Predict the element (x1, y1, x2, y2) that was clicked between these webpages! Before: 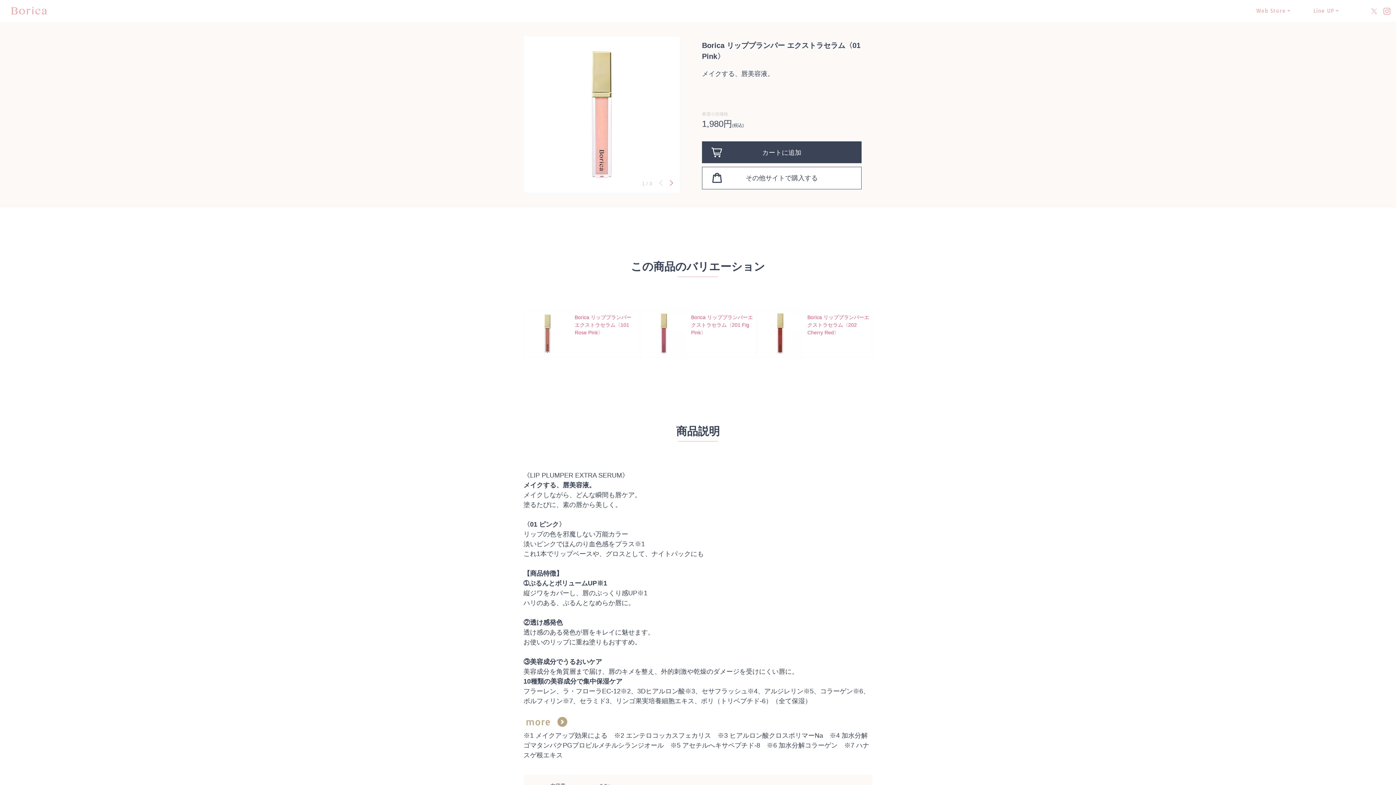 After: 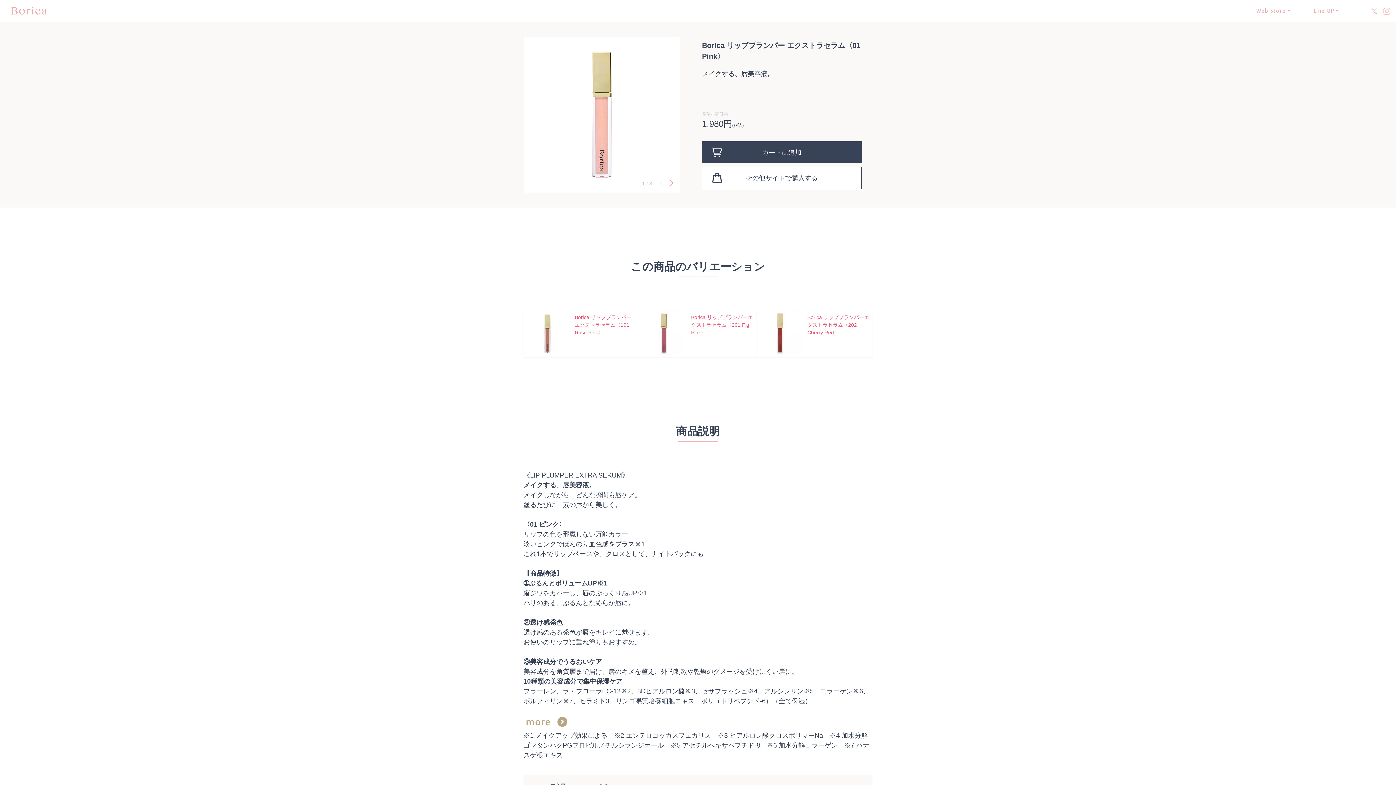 Action: bbox: (1382, 5, 1391, 18)